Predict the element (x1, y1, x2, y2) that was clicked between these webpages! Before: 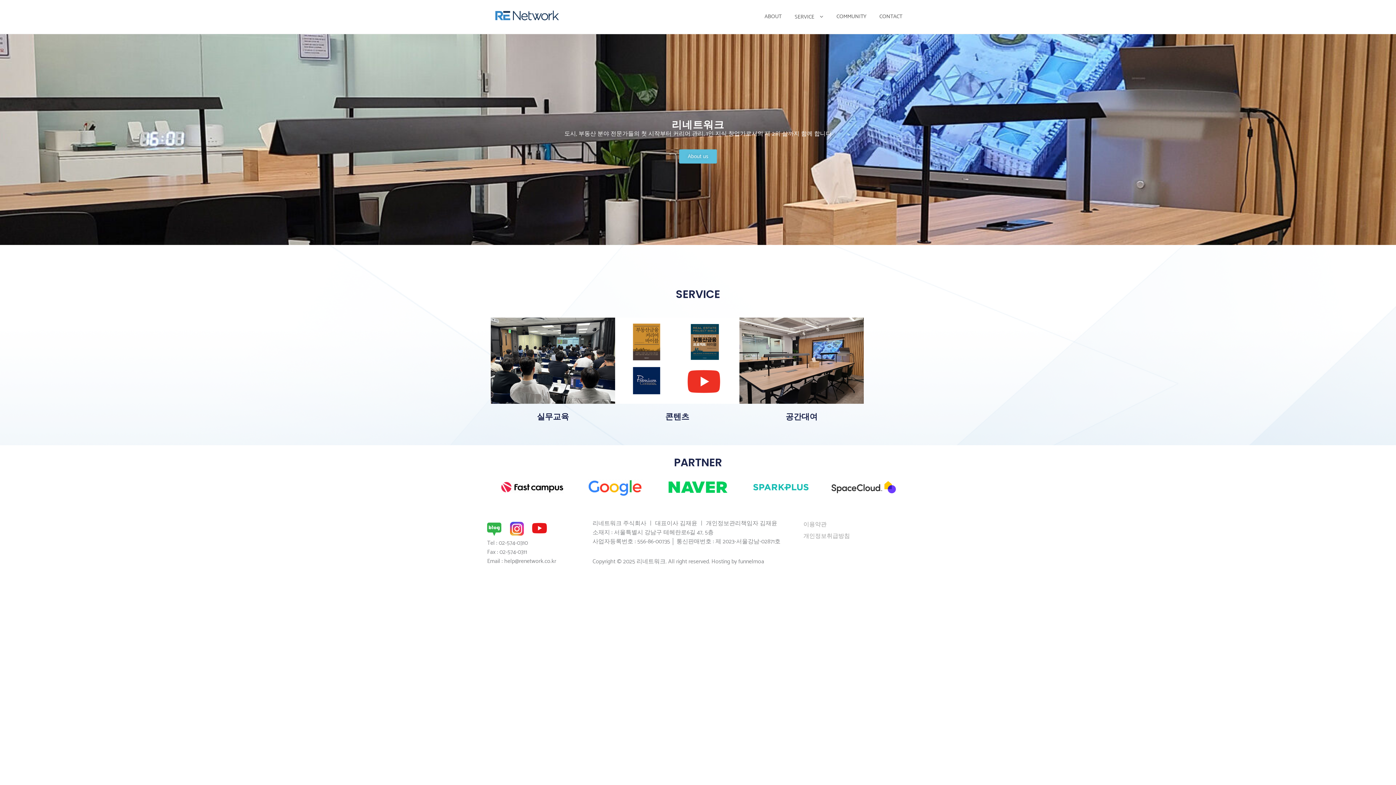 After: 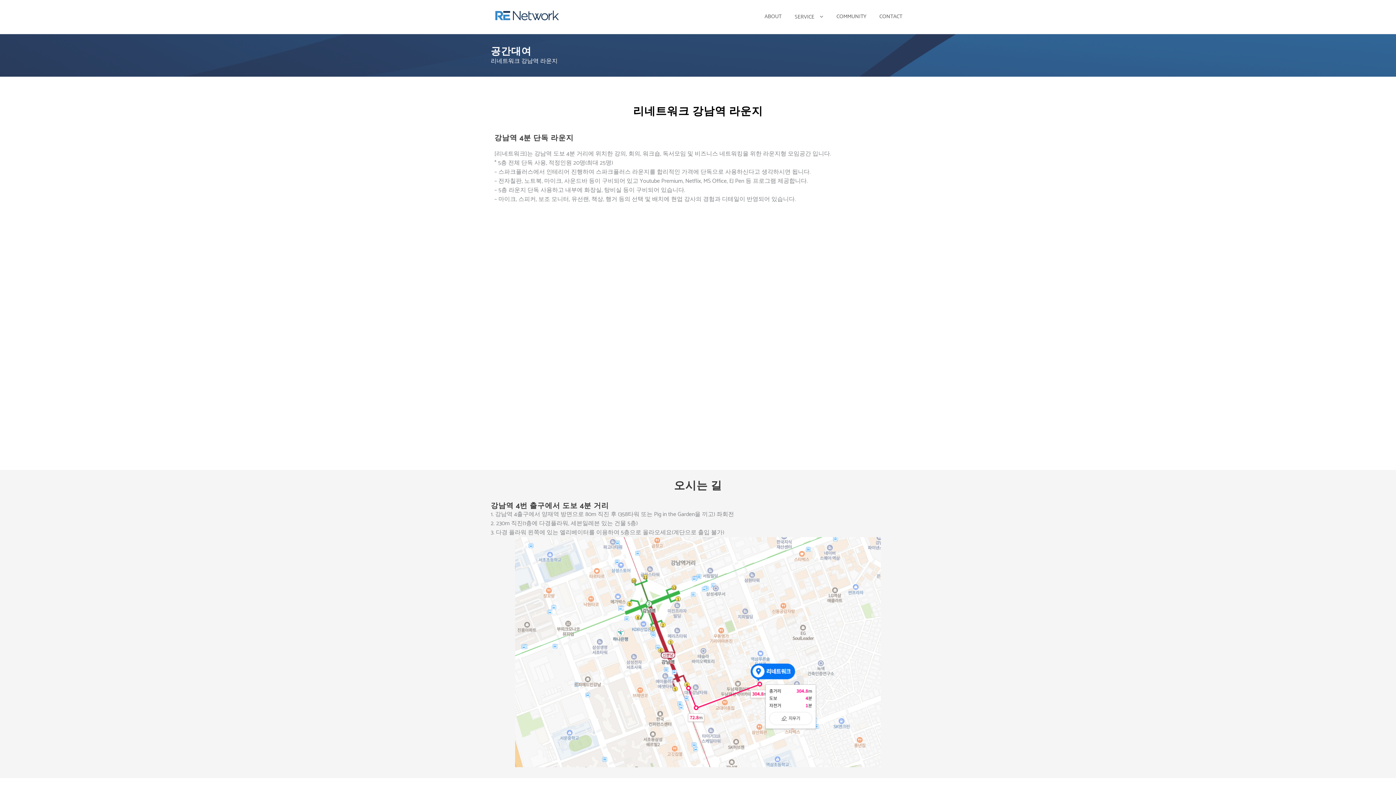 Action: label: 공간대여 bbox: (785, 411, 817, 422)